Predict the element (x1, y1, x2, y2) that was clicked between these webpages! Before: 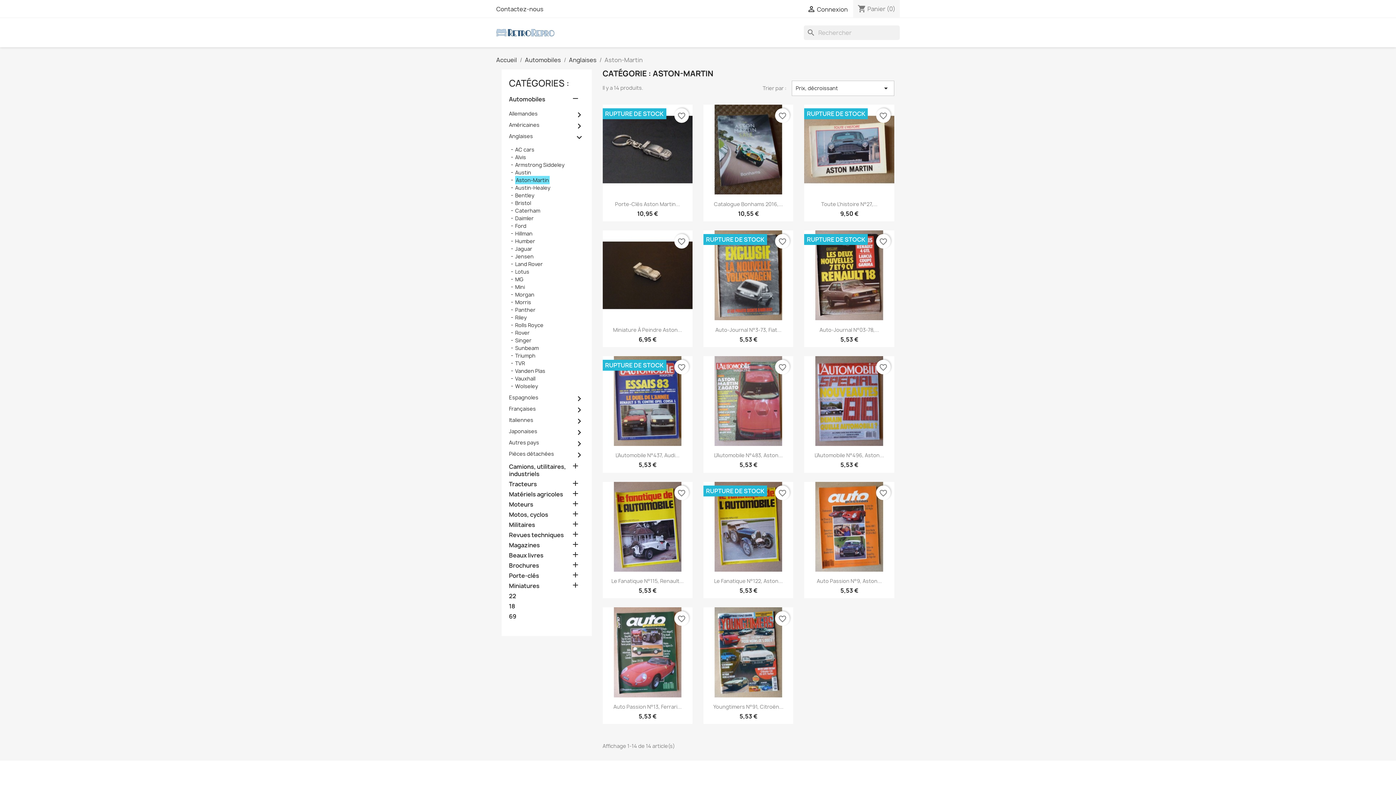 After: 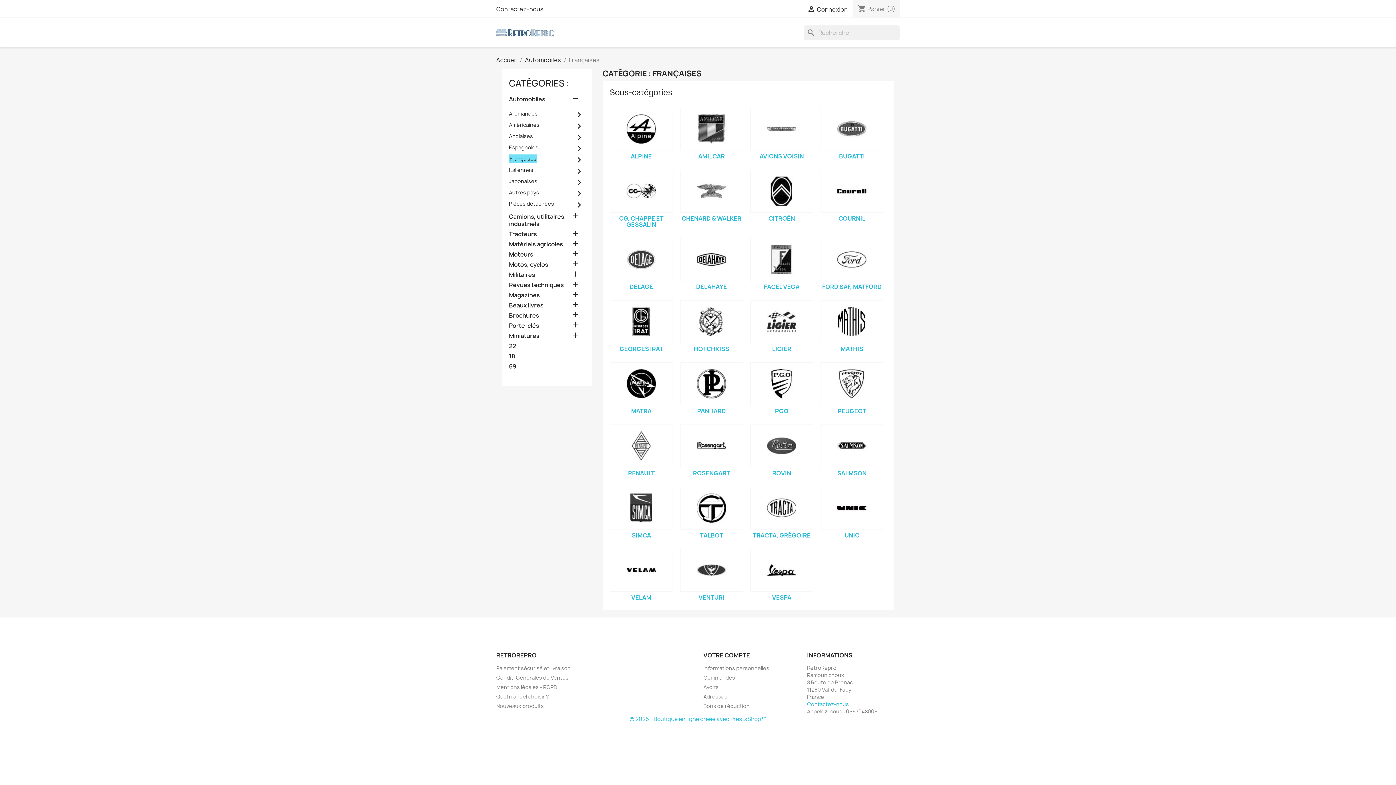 Action: label: Françaises bbox: (509, 405, 536, 412)